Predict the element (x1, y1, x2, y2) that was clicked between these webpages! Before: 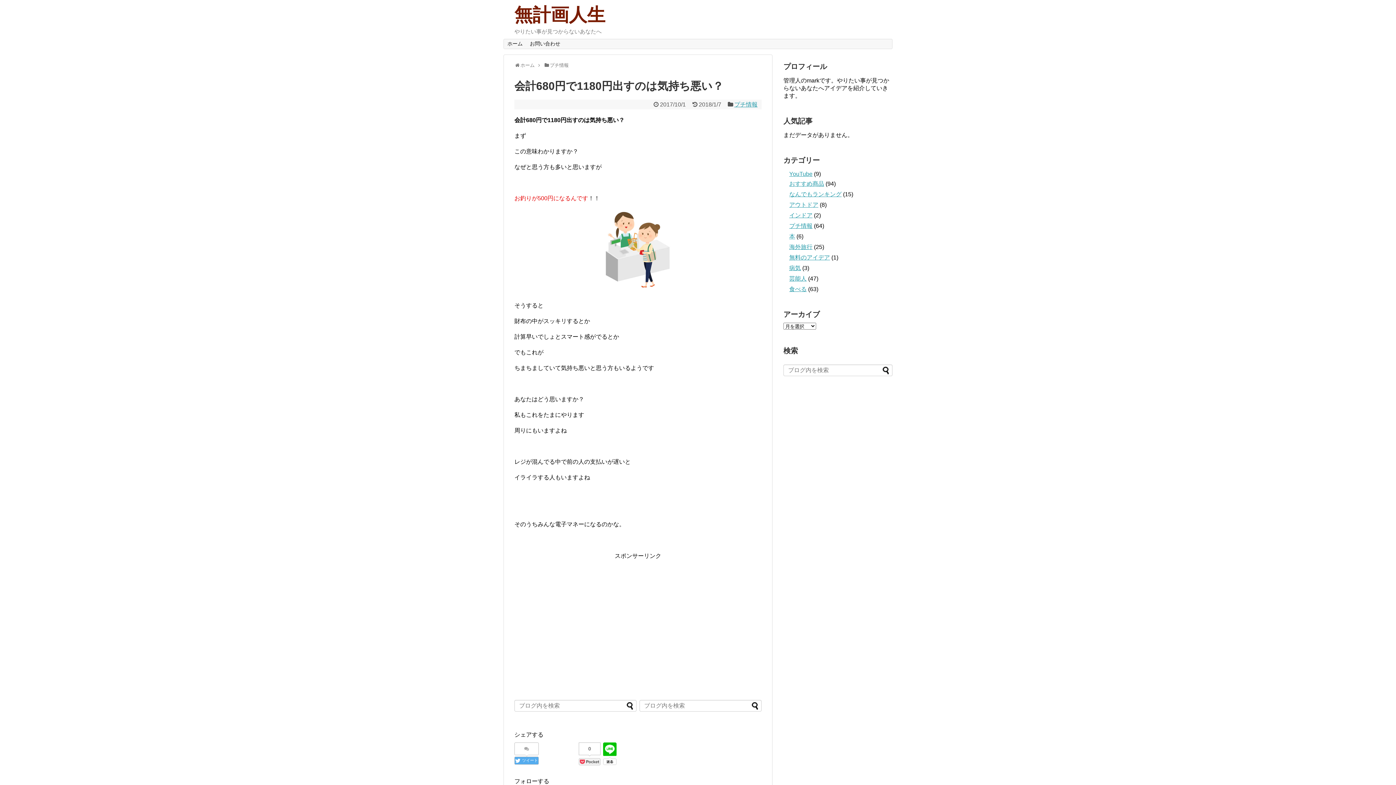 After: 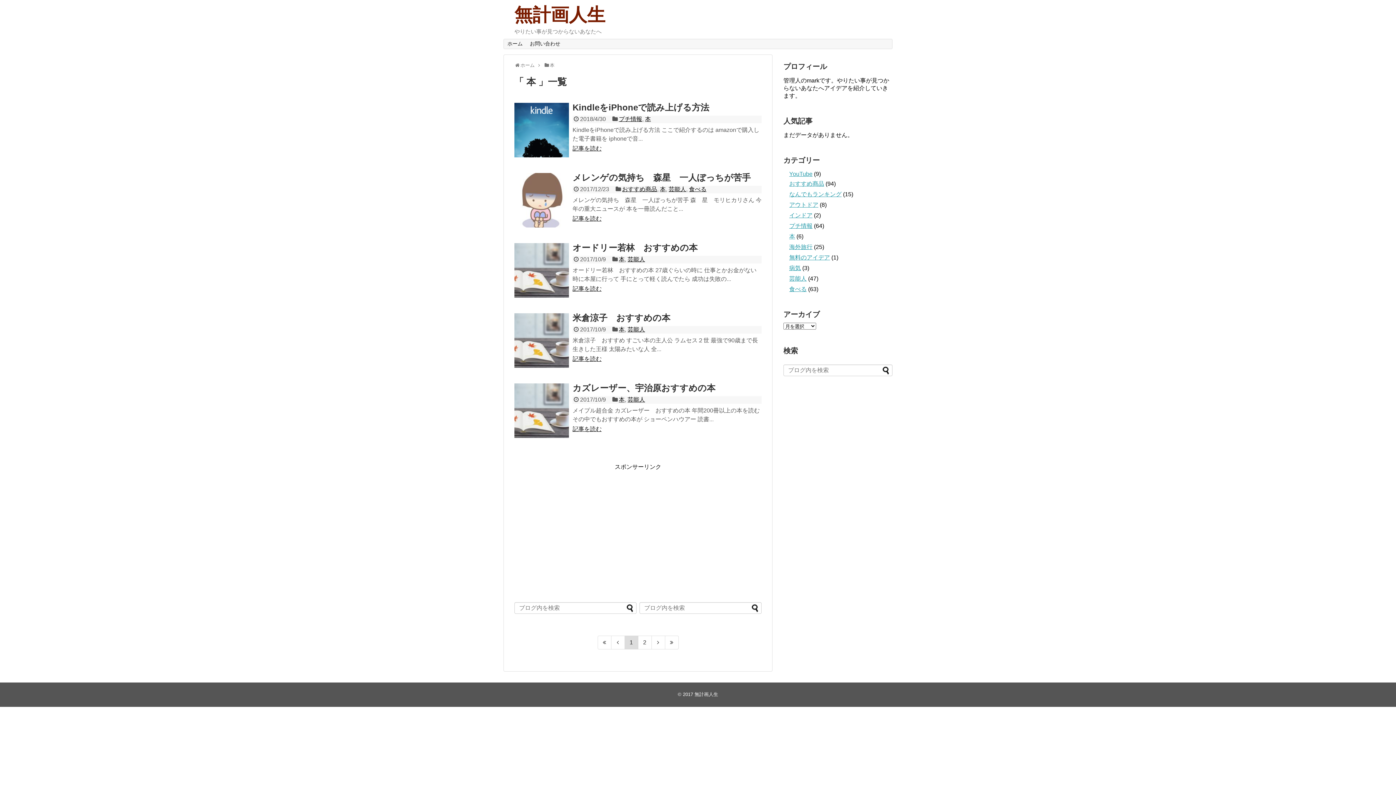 Action: label: 本 bbox: (789, 233, 795, 239)